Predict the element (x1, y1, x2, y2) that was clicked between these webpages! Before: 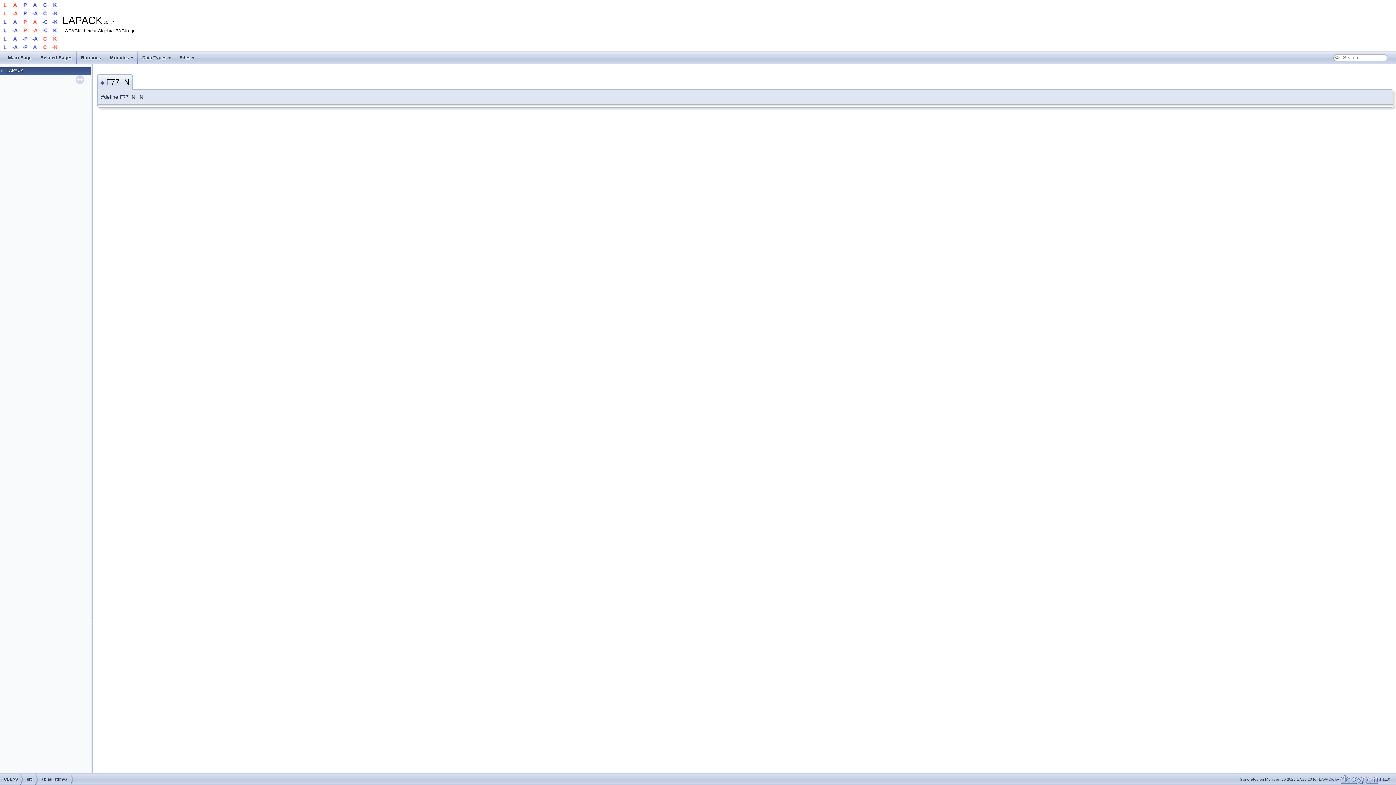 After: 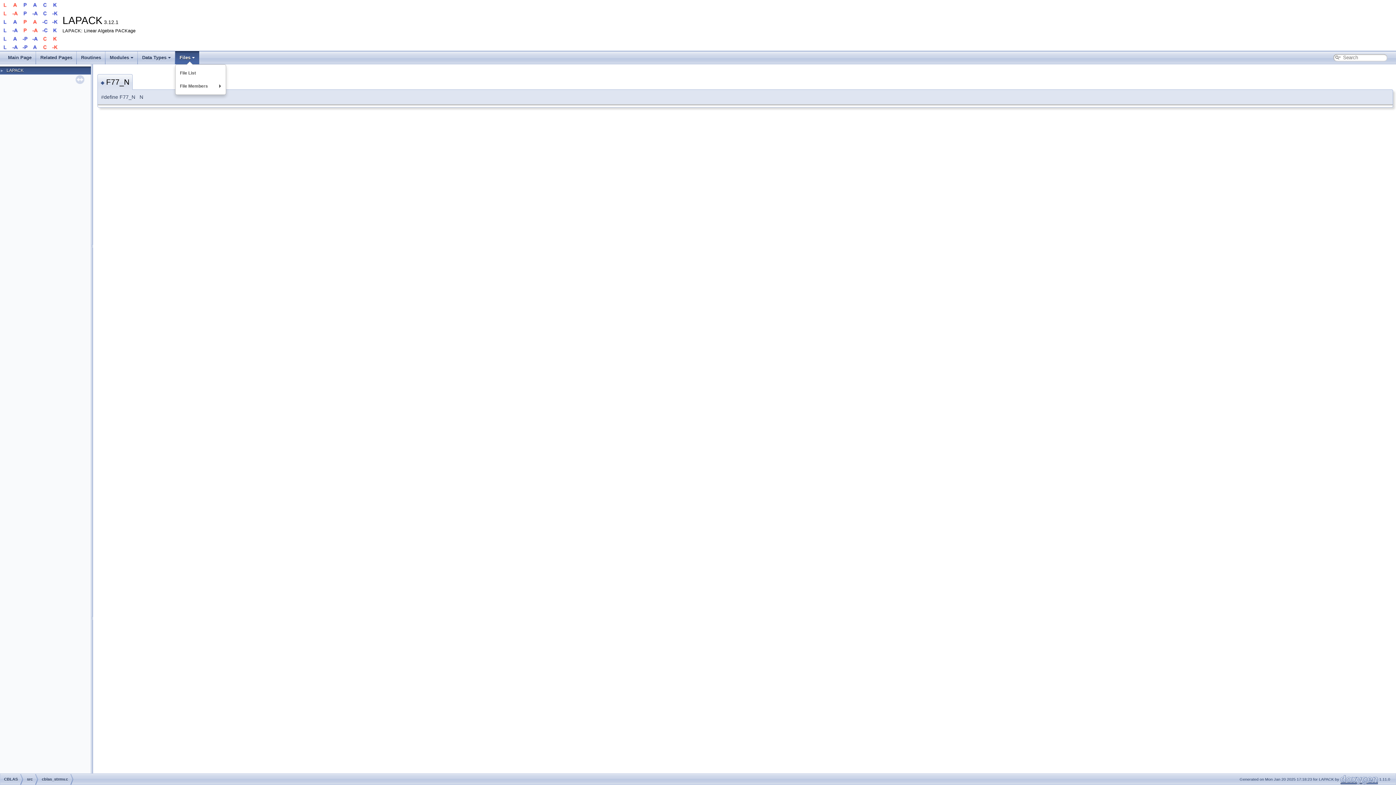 Action: bbox: (175, 51, 199, 64) label: Files